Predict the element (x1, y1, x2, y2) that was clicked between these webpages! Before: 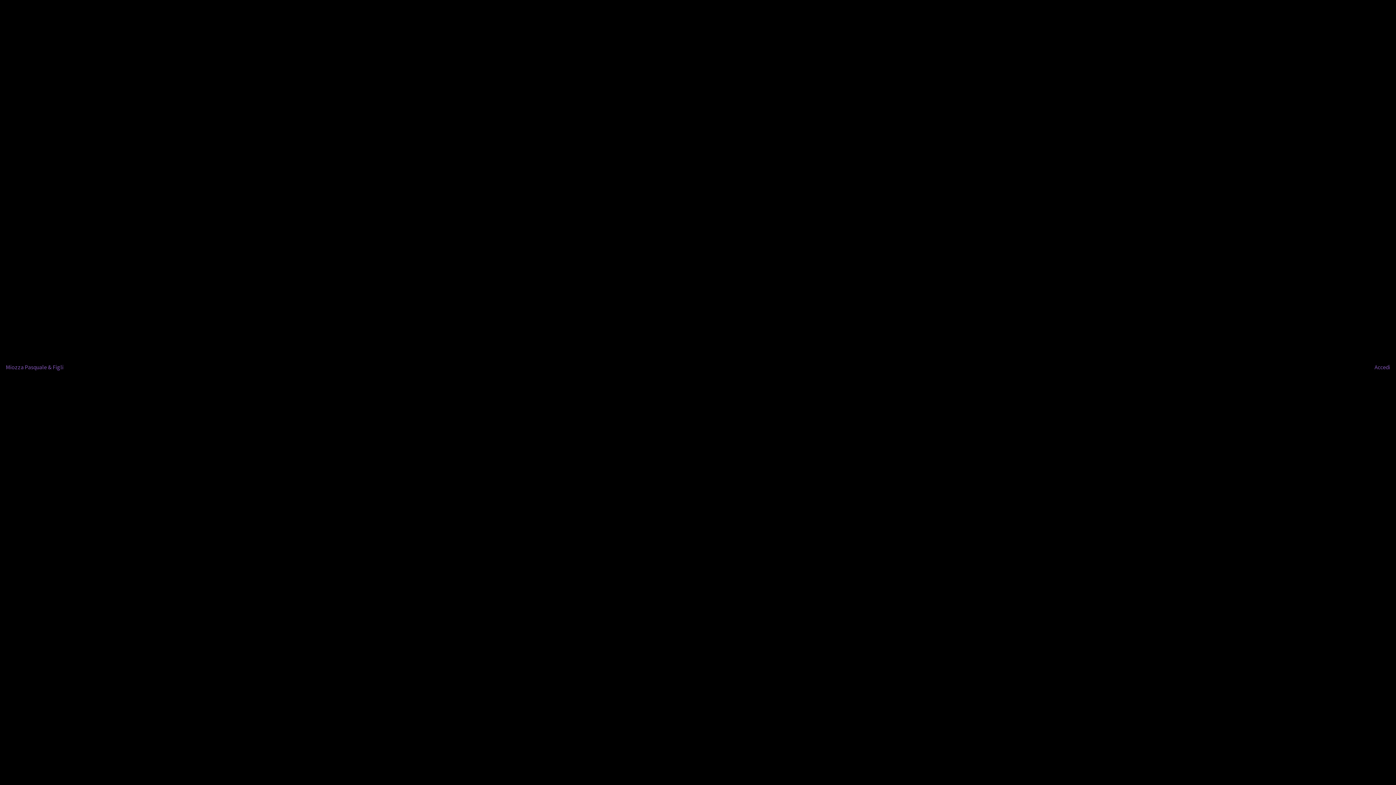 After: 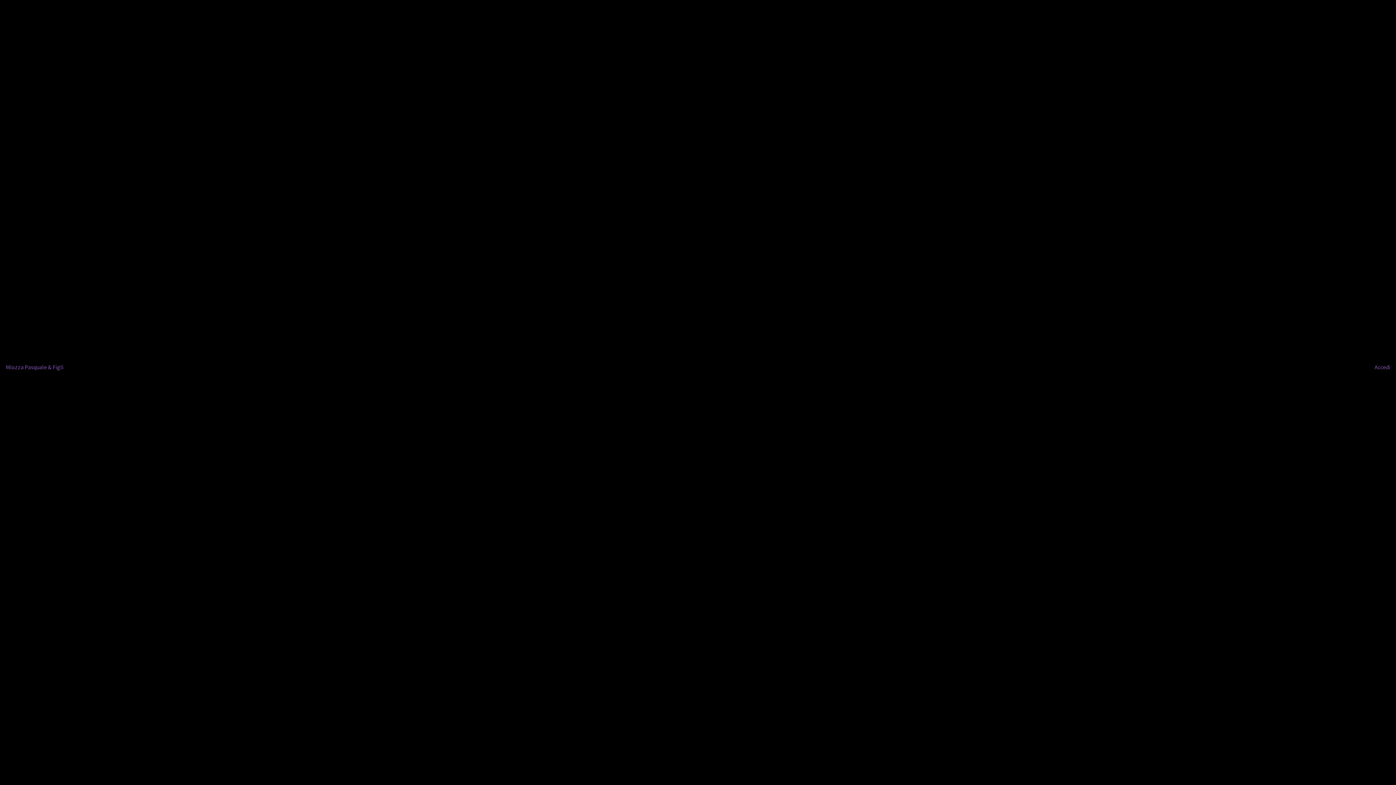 Action: label: Miozza Pasquale & Figli bbox: (5, 363, 63, 370)